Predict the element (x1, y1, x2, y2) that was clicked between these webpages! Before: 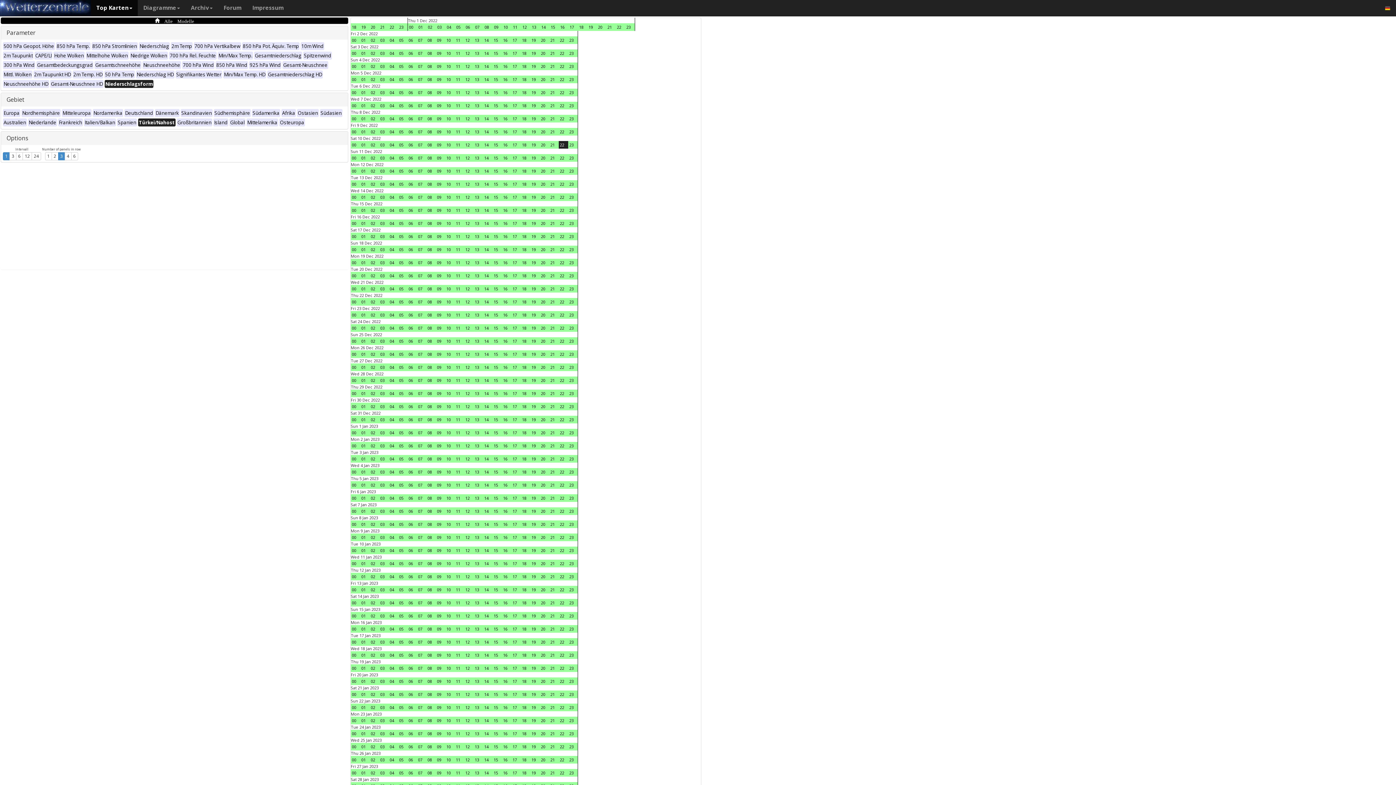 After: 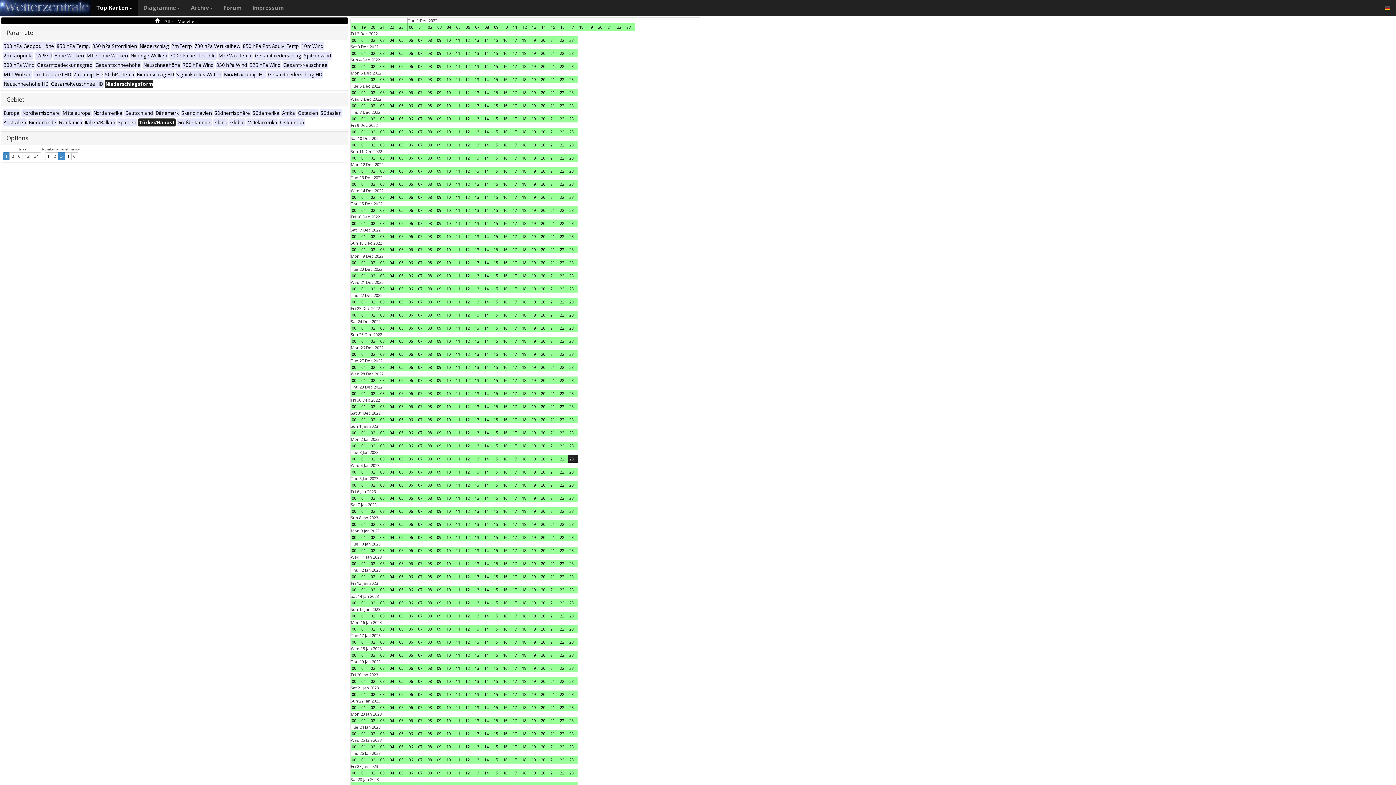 Action: bbox: (568, 455, 577, 462) label: 23